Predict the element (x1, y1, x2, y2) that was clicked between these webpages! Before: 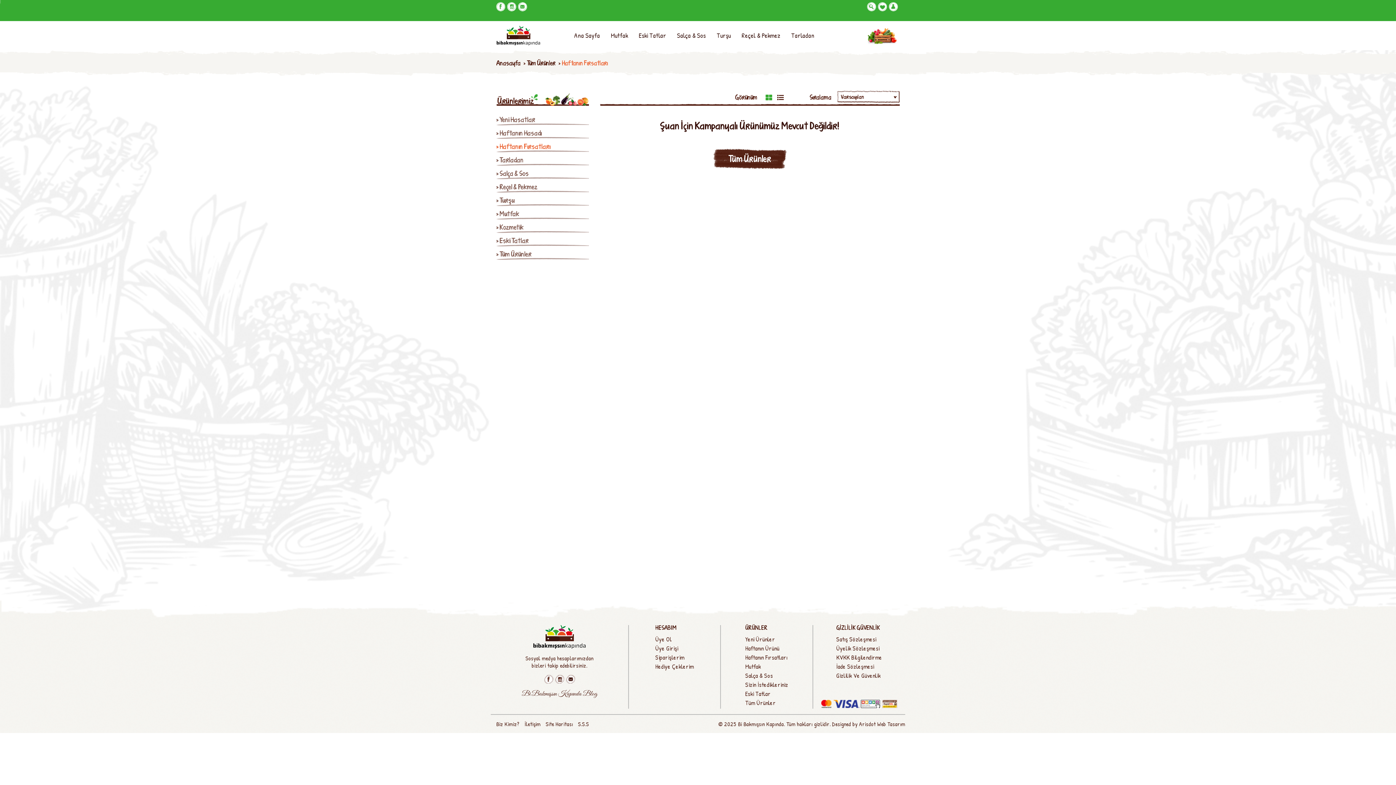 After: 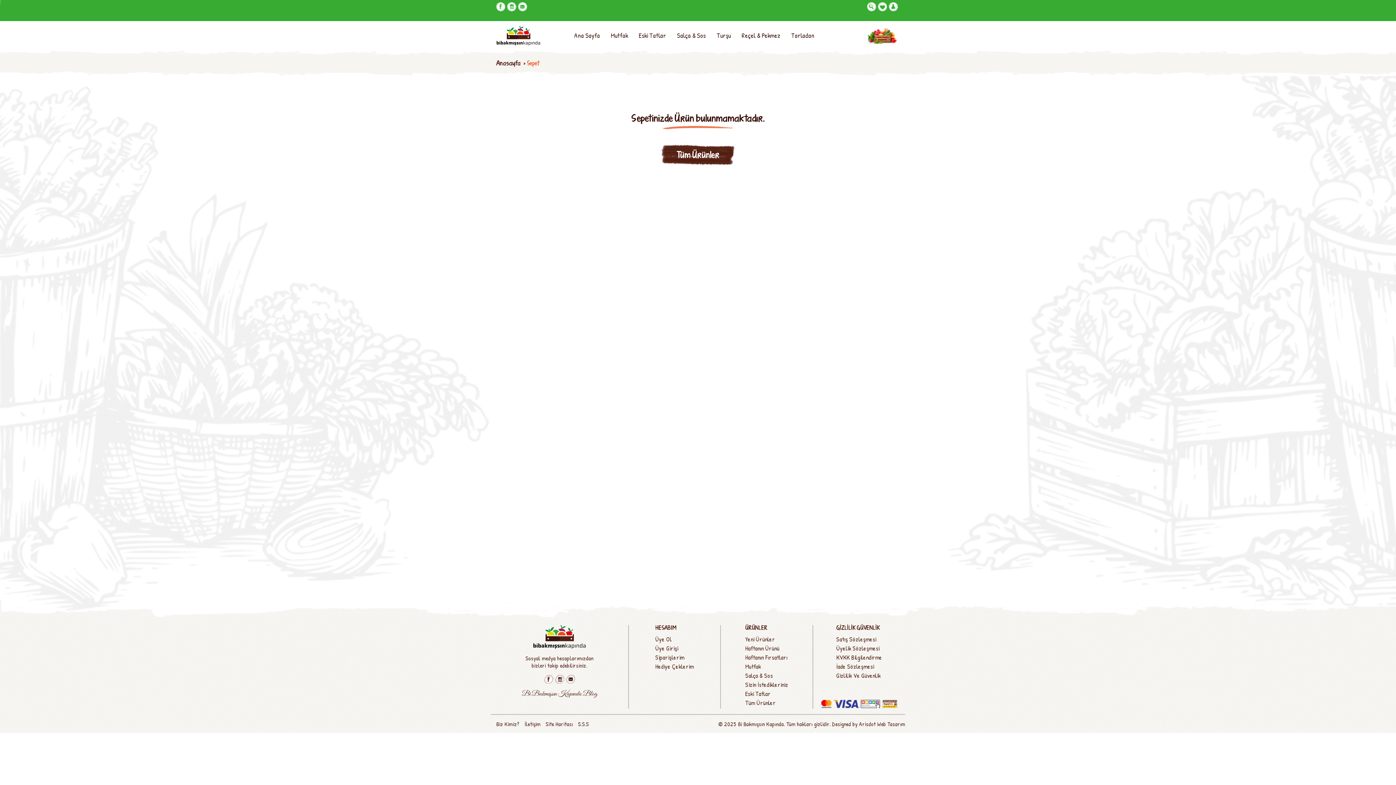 Action: bbox: (864, 24, 899, 47)